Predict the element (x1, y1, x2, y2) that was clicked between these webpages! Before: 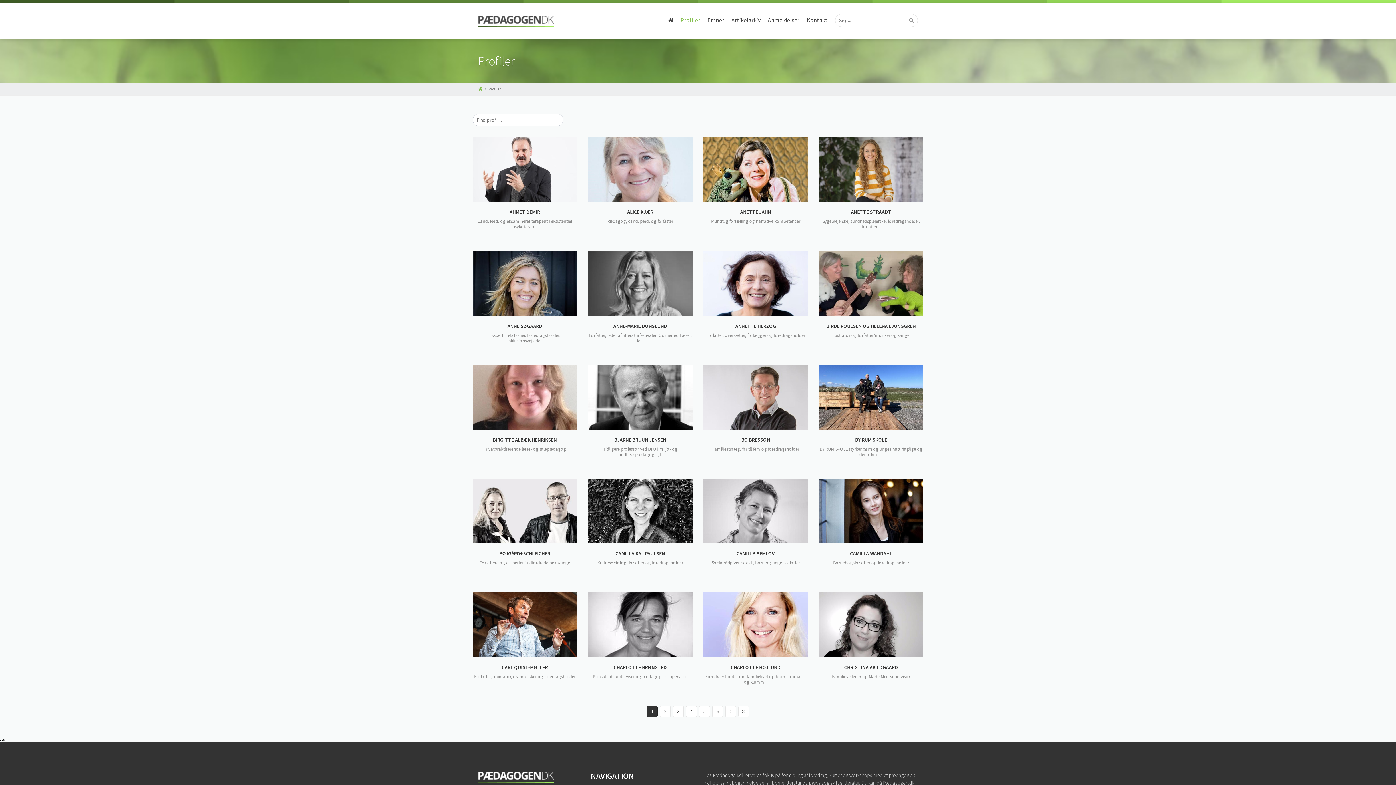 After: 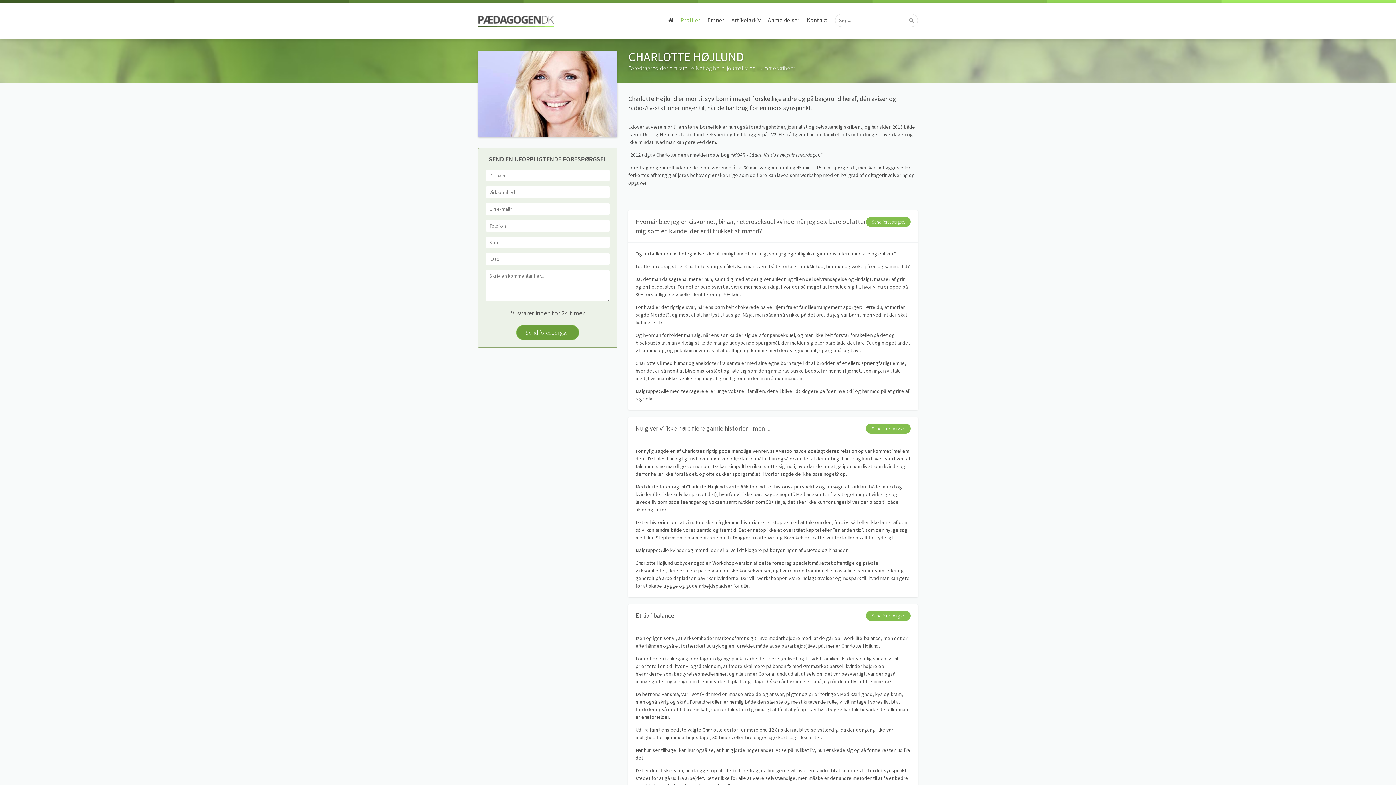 Action: bbox: (703, 661, 808, 674) label: CHARLOTTE HØJLUND